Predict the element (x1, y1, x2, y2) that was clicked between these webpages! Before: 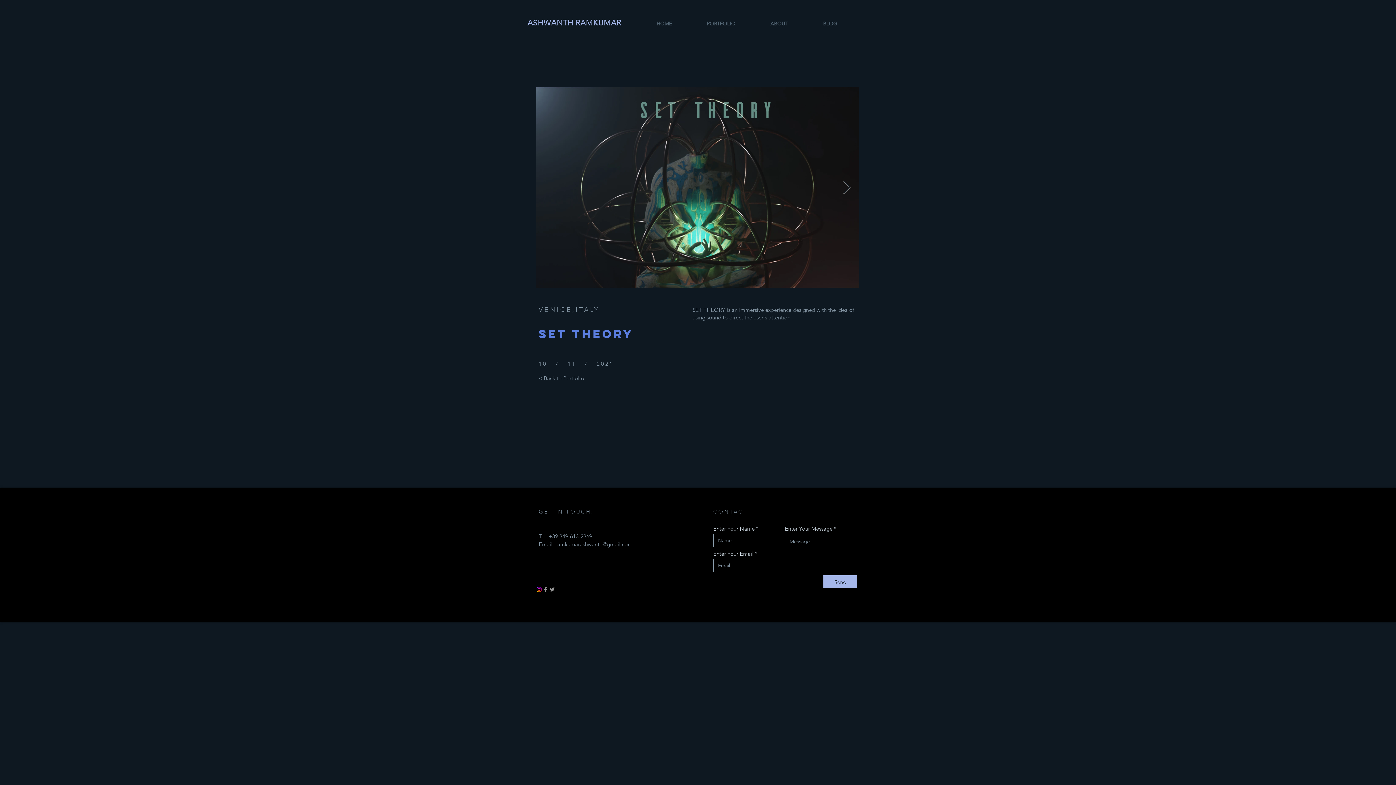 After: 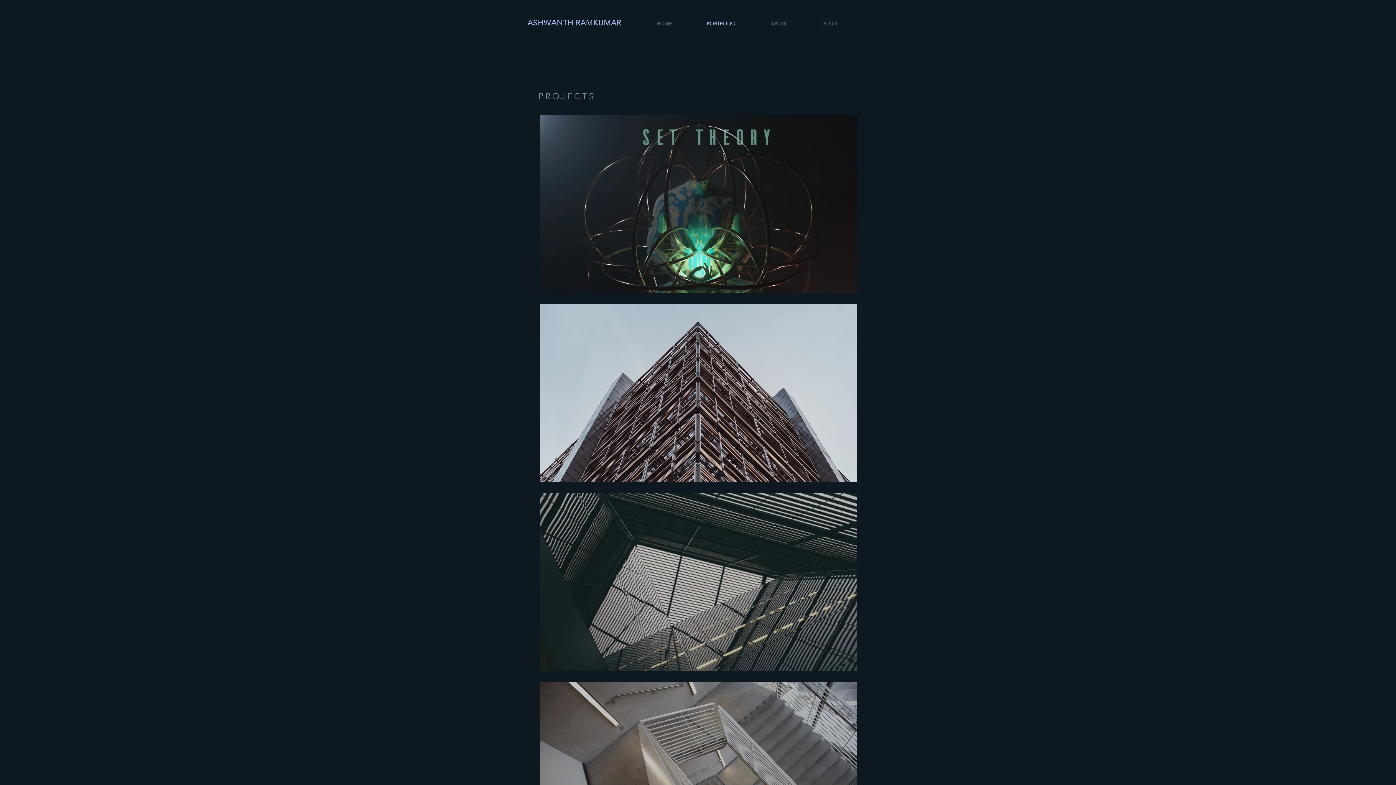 Action: bbox: (689, 20, 753, 27) label: PORTFOLIO